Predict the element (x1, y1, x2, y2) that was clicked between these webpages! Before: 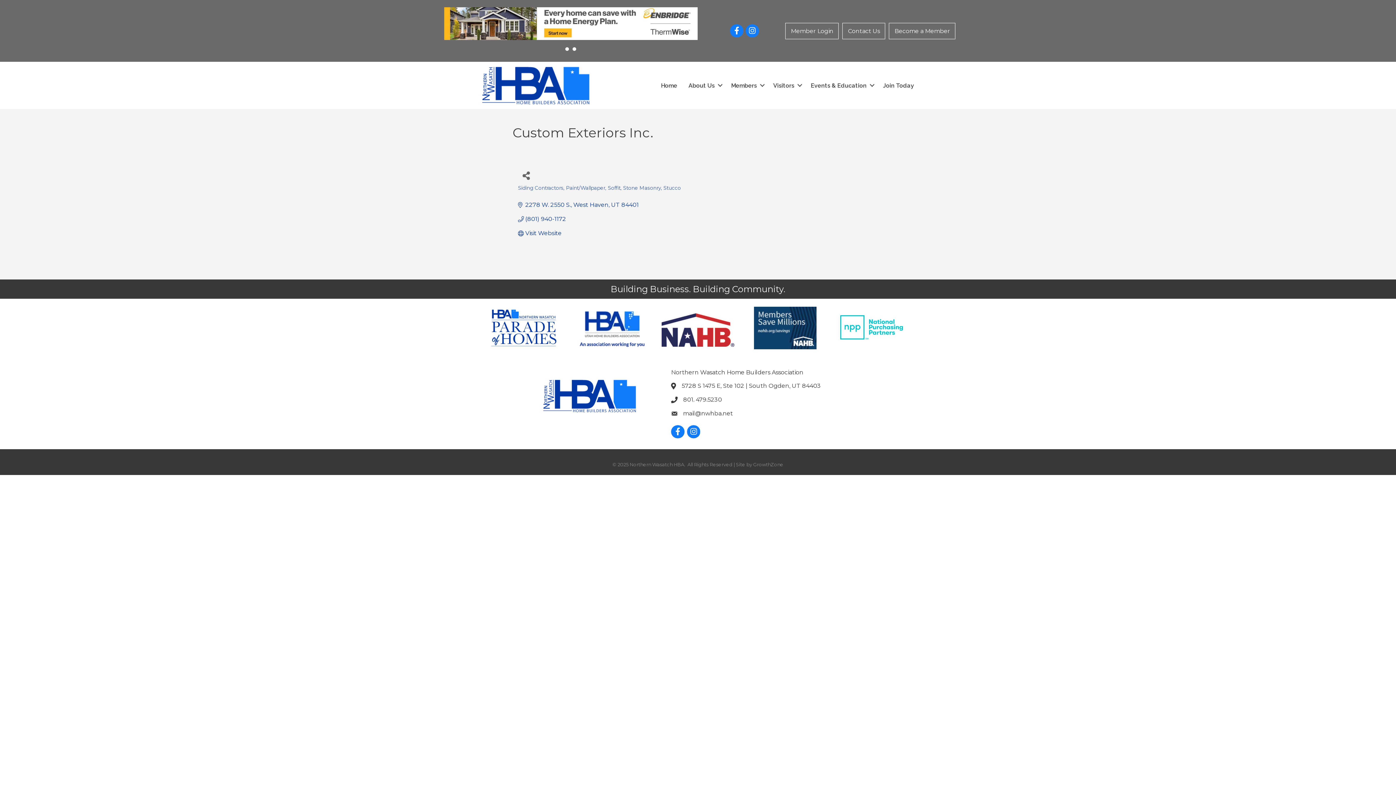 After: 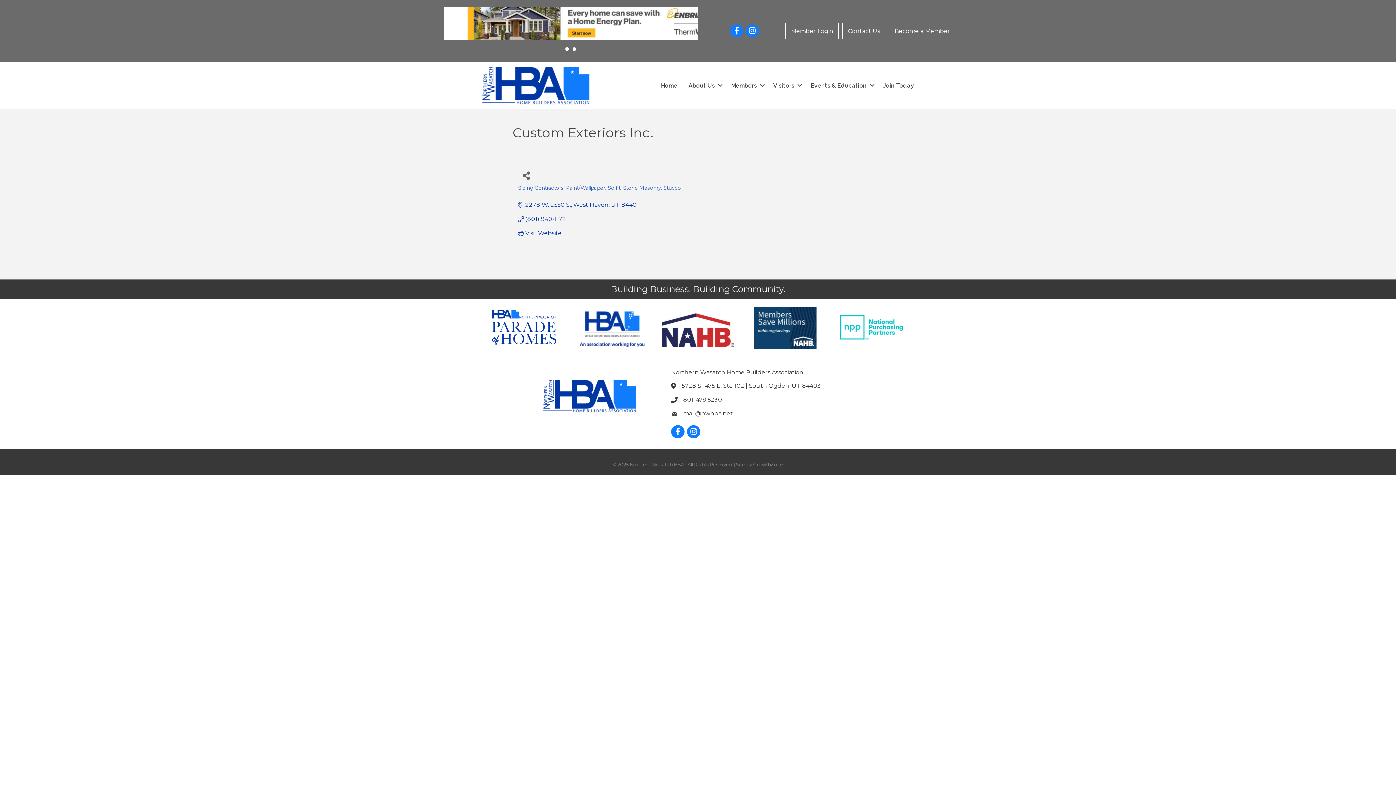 Action: bbox: (683, 395, 722, 404) label: 801. 479.5230